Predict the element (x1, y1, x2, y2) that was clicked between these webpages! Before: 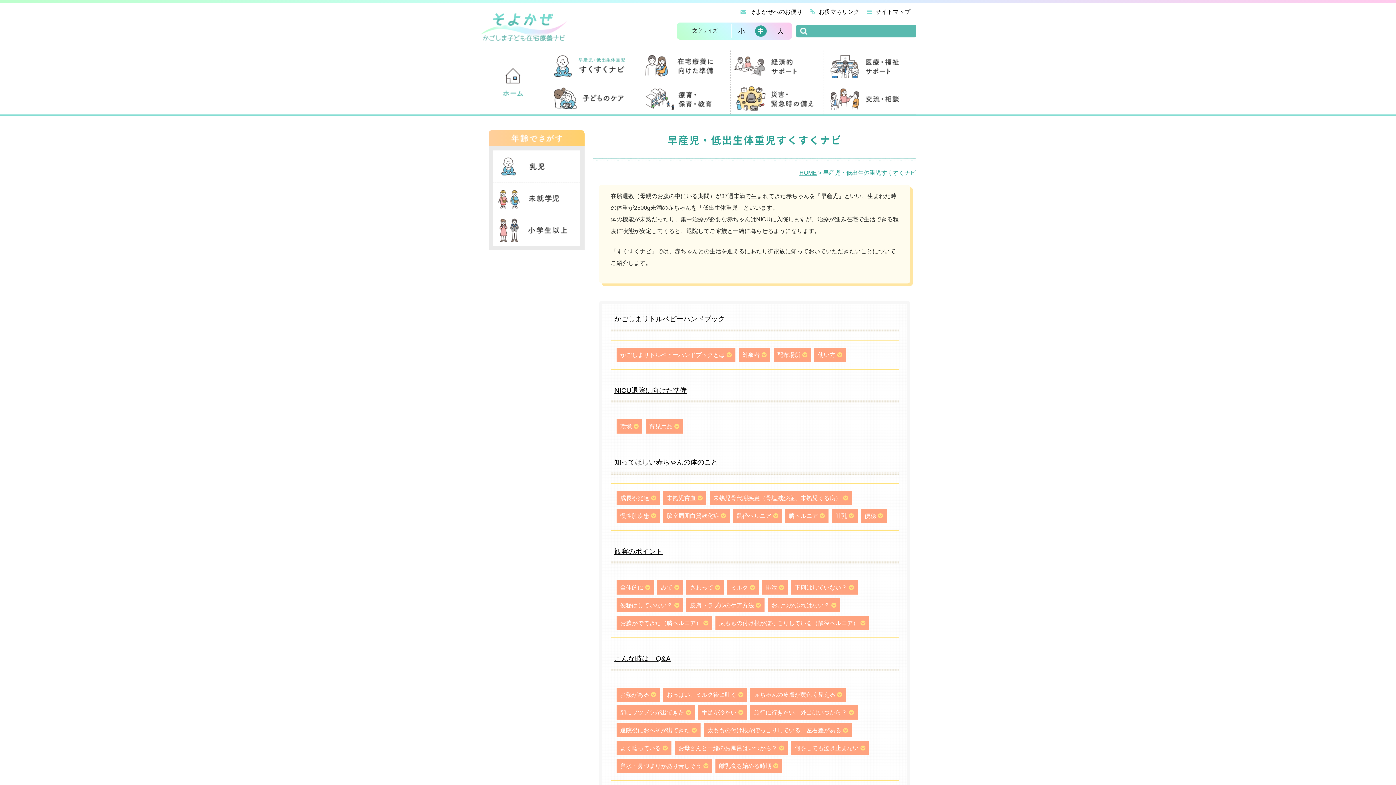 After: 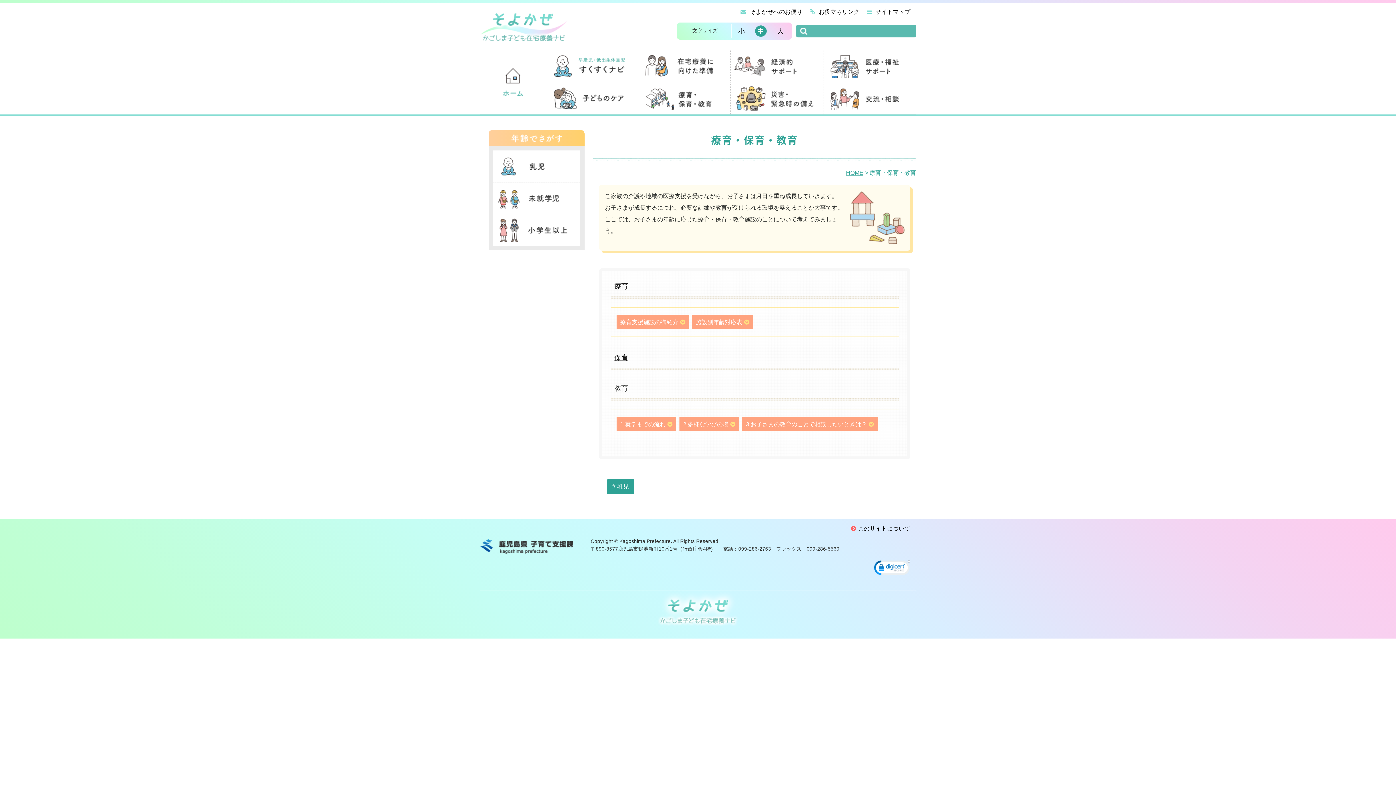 Action: bbox: (638, 82, 730, 114)